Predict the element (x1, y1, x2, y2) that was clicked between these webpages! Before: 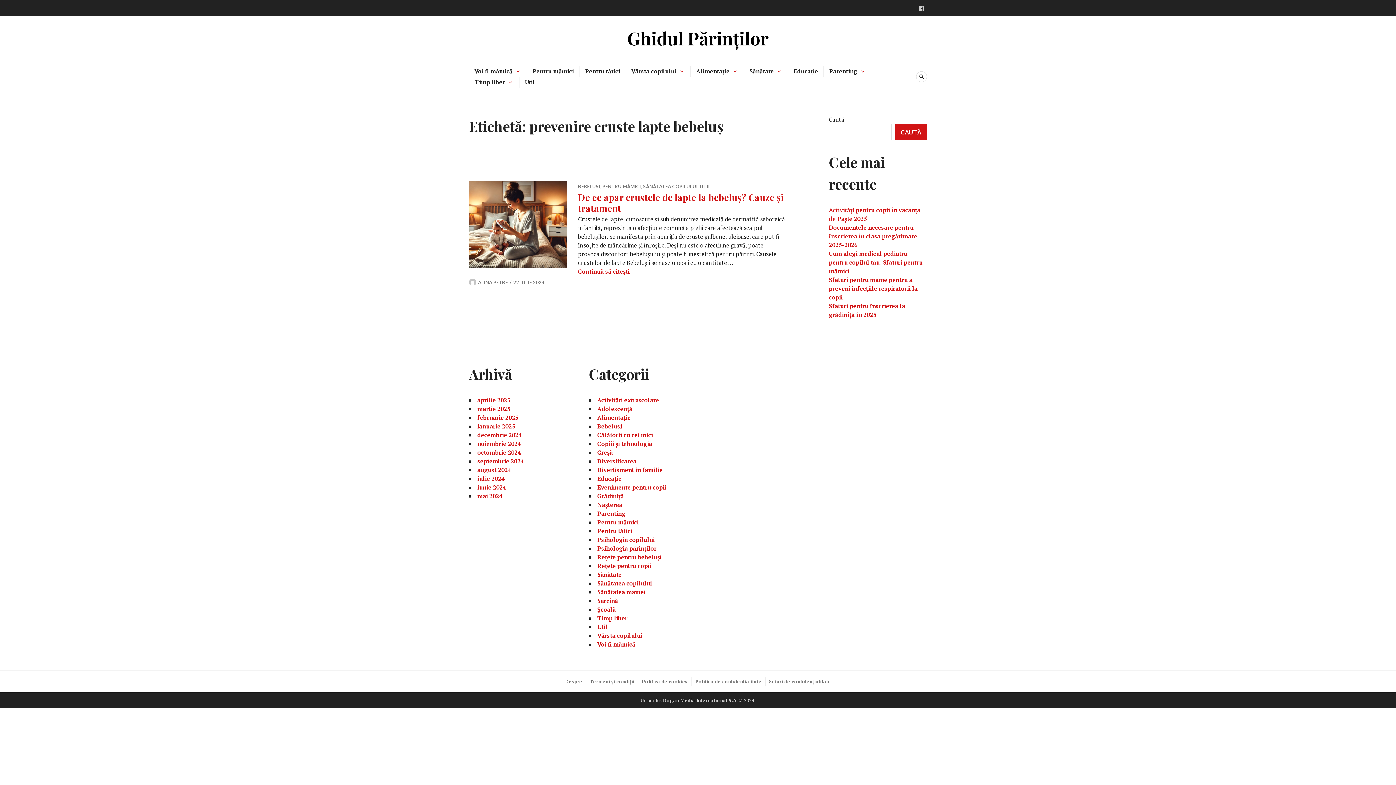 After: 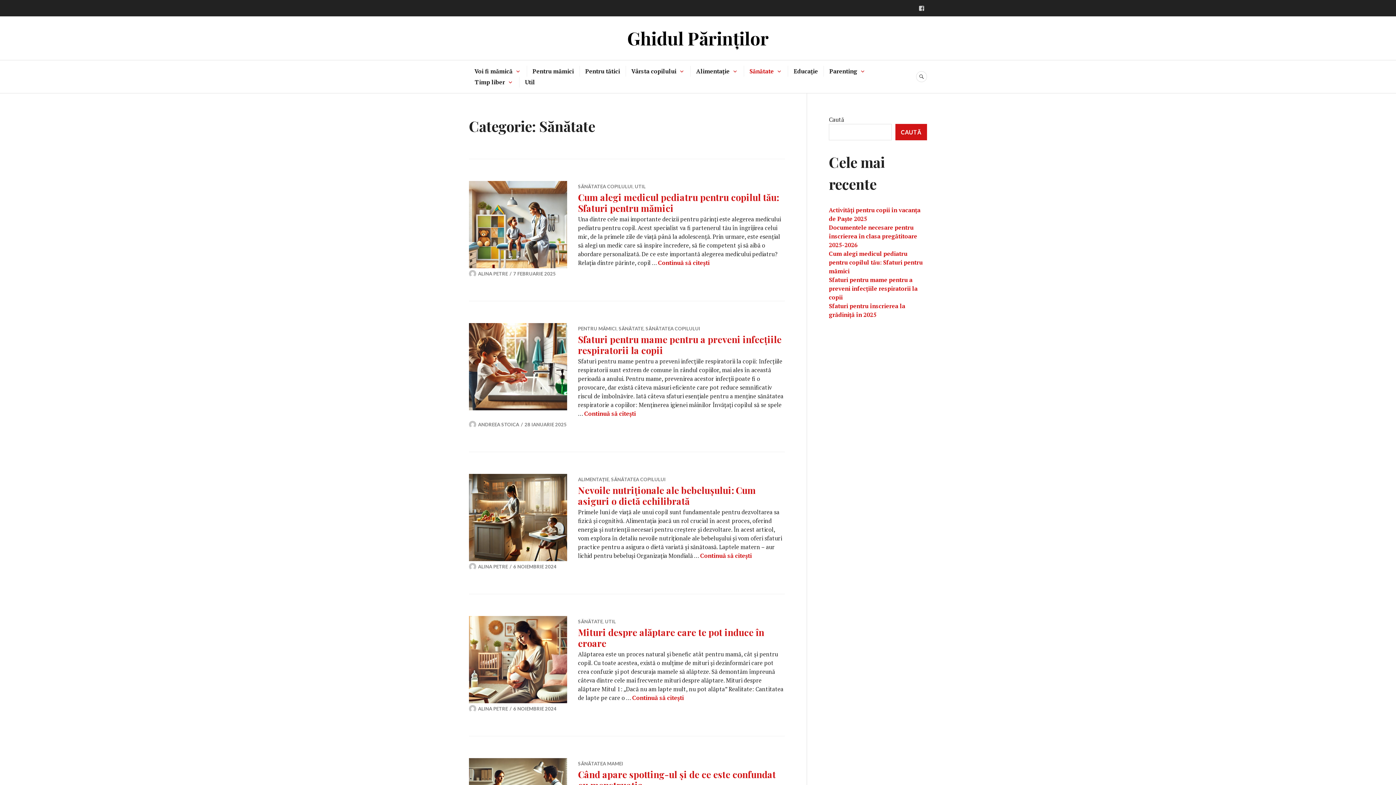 Action: label: Sănătate bbox: (597, 570, 621, 578)